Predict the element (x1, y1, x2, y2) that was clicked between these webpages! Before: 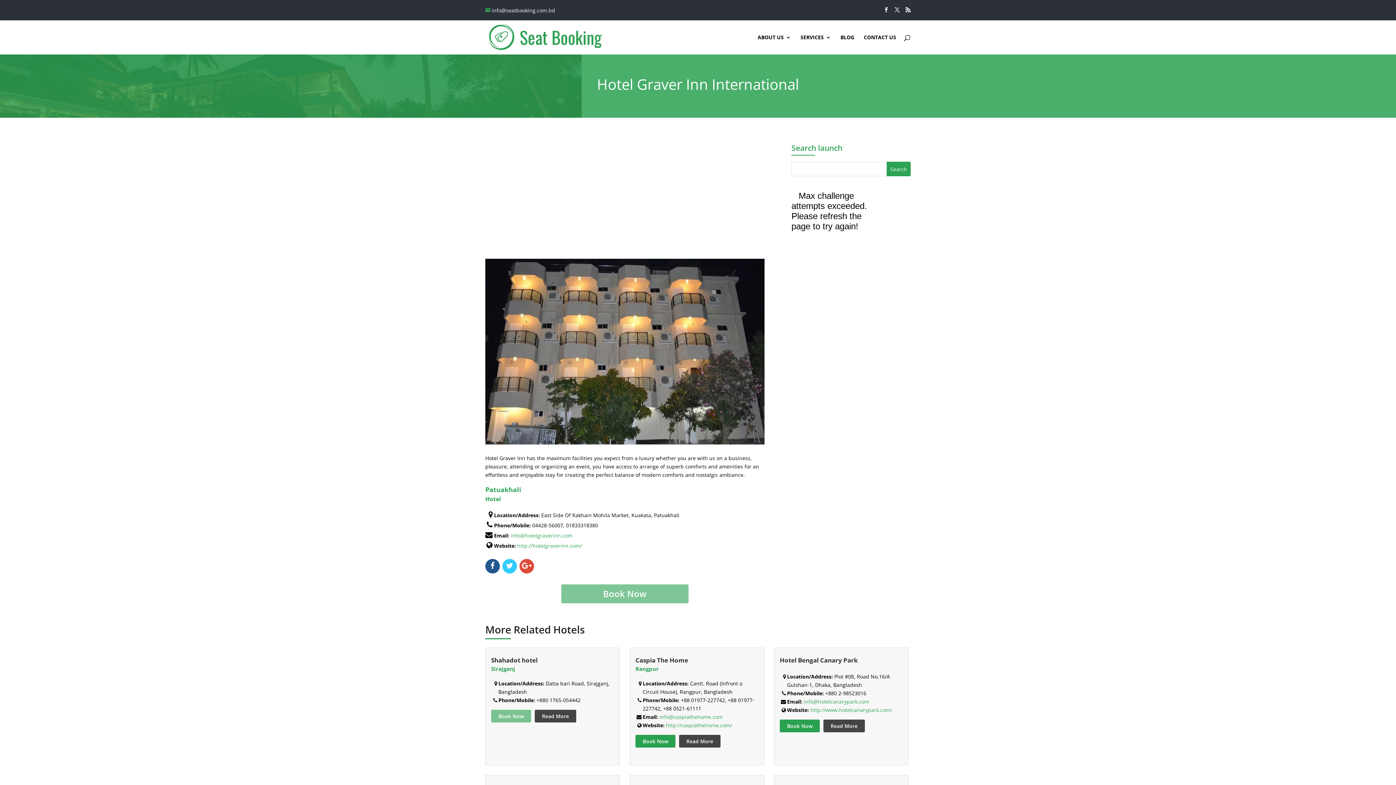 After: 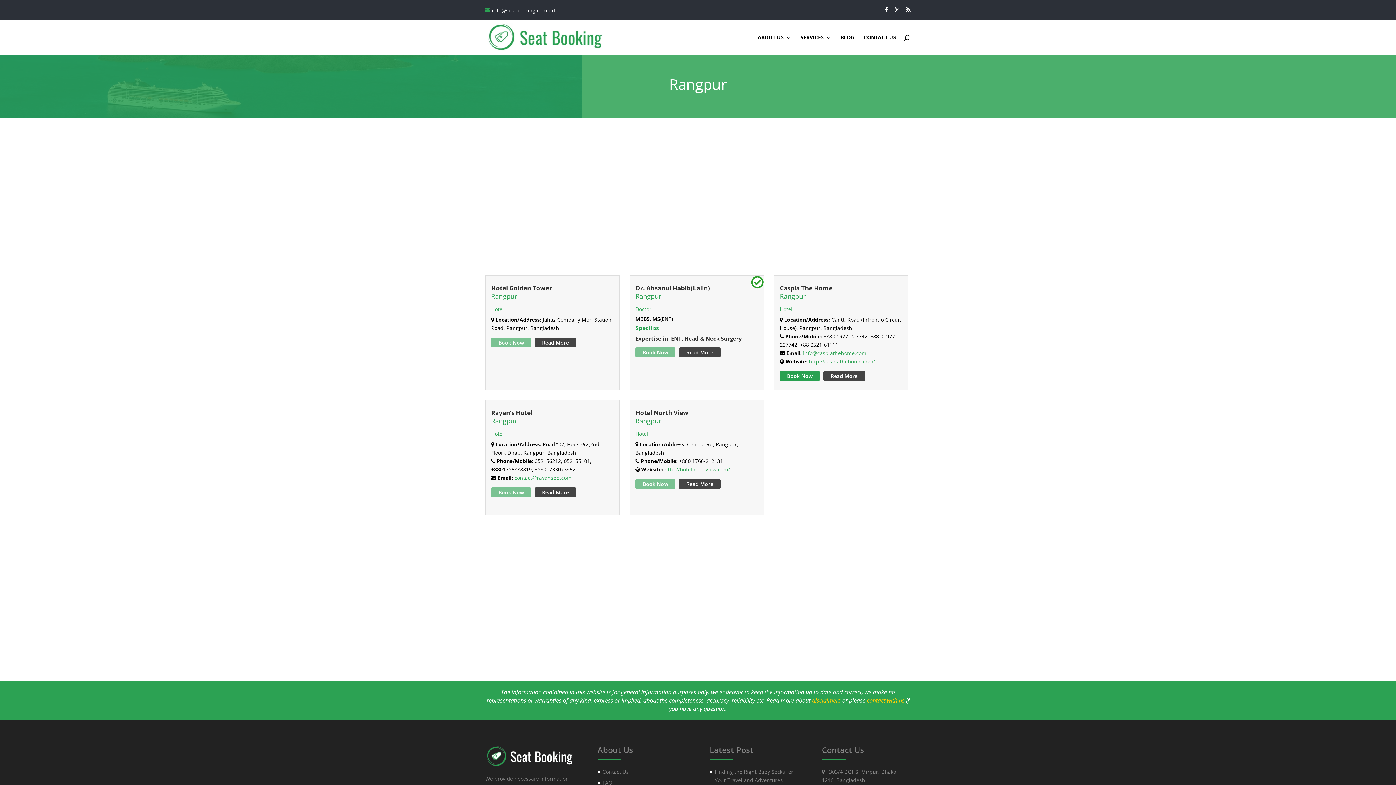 Action: label: Rangpur bbox: (635, 665, 658, 672)